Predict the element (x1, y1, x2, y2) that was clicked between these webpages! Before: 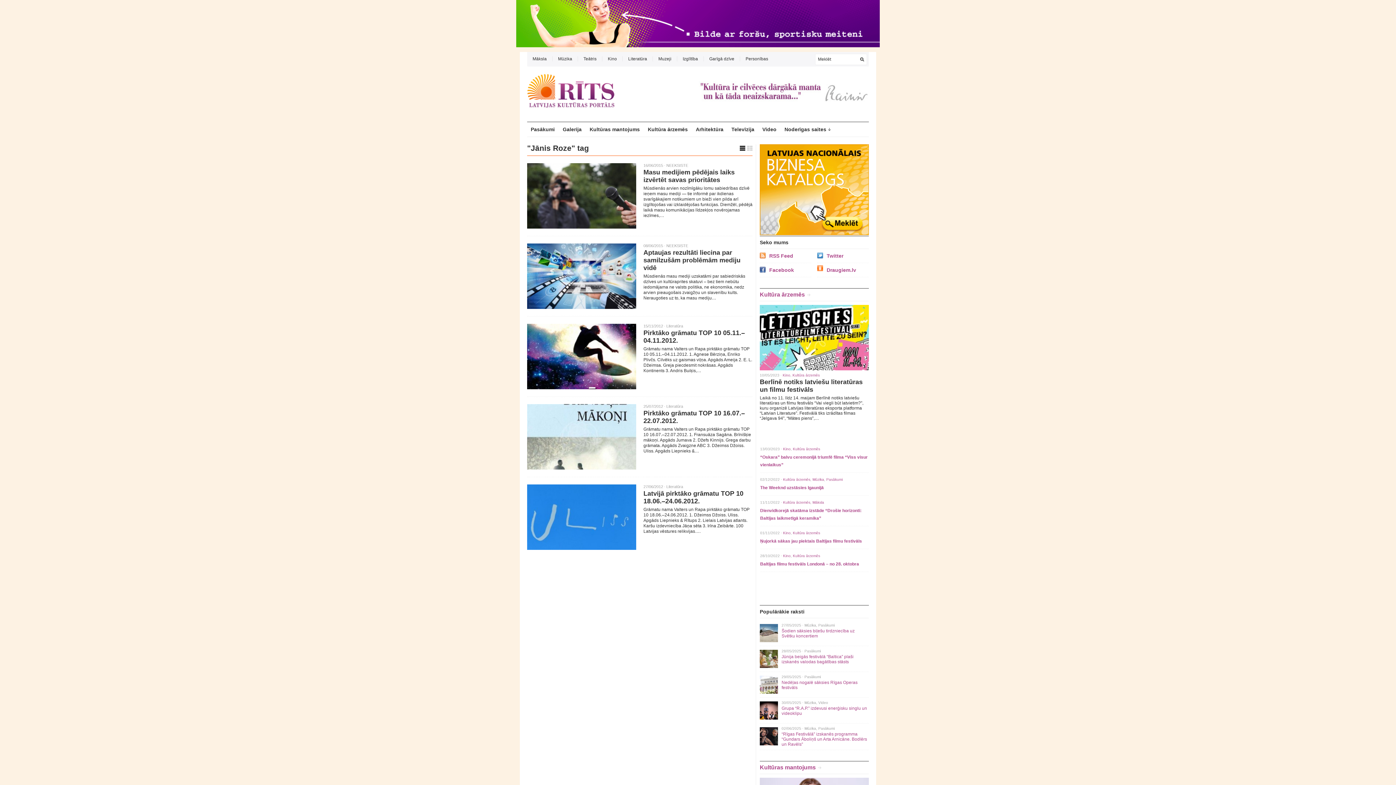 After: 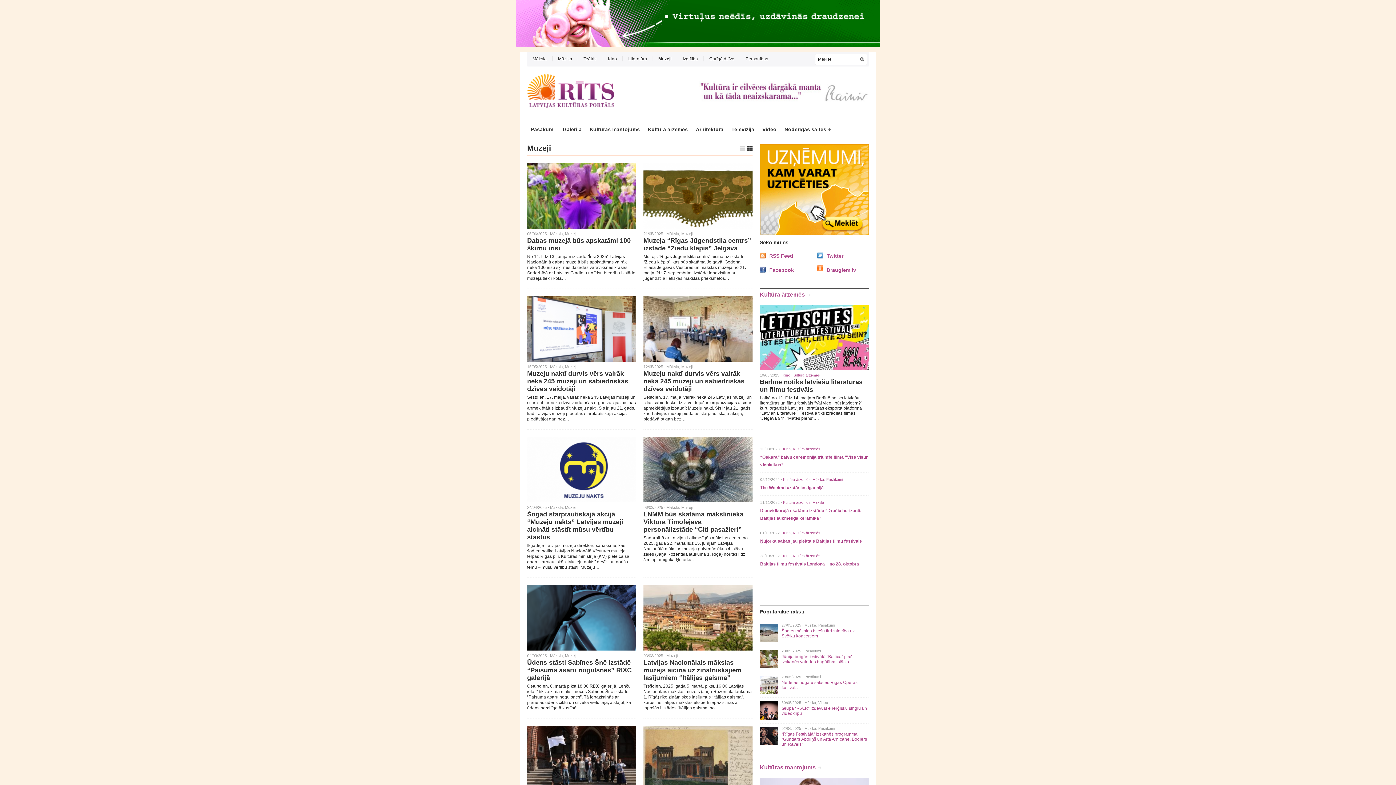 Action: bbox: (658, 56, 671, 61) label: Muzeji